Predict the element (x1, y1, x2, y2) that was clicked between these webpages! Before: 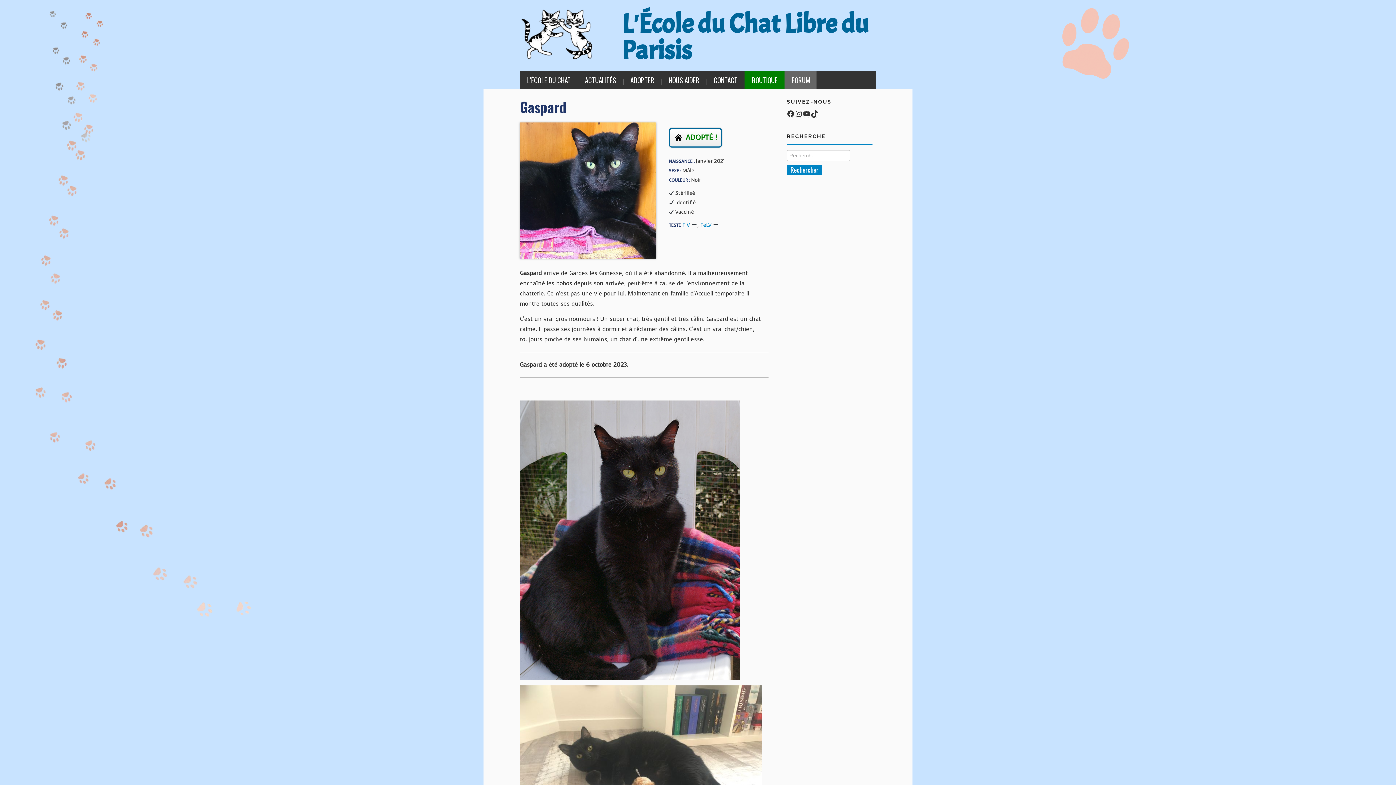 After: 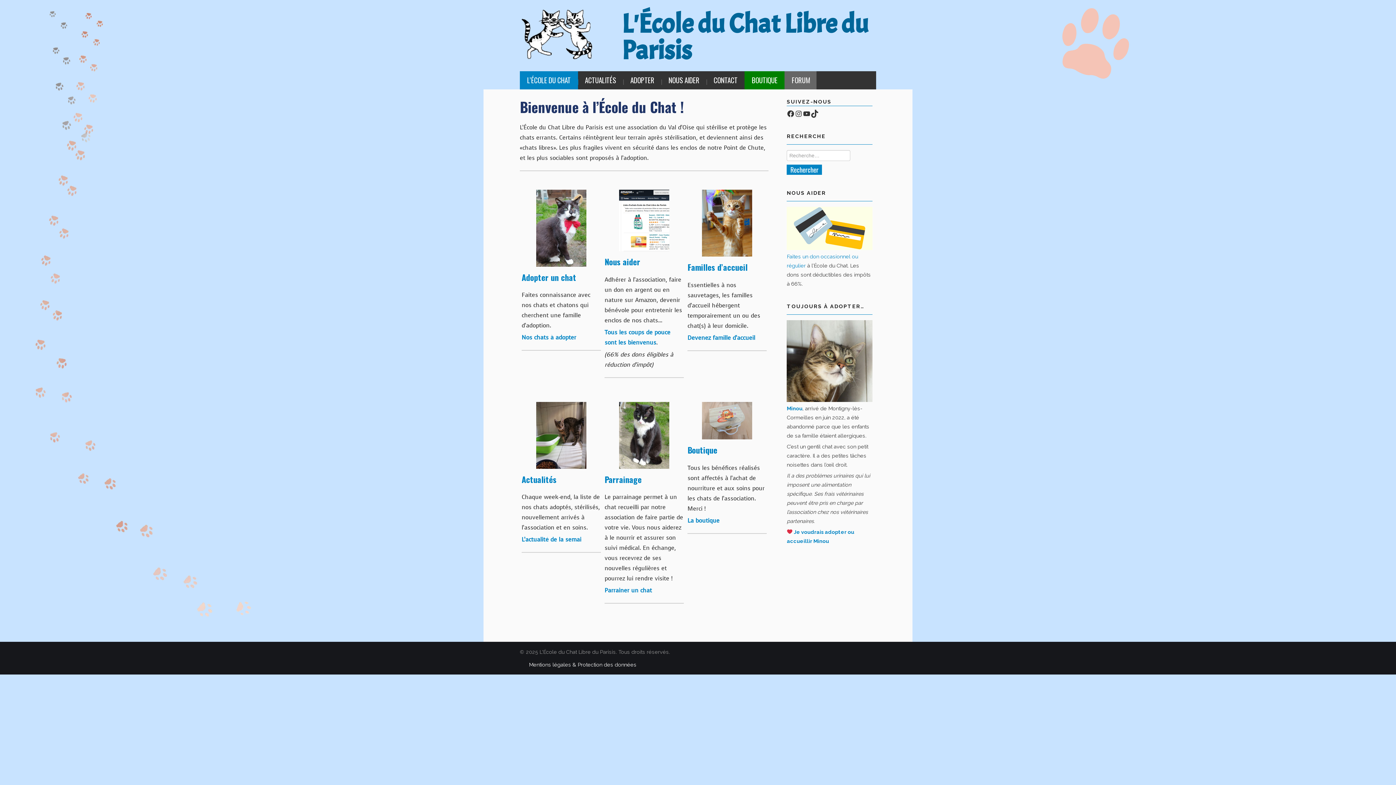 Action: label: L’ÉCOLE DU CHAT bbox: (520, 71, 578, 89)